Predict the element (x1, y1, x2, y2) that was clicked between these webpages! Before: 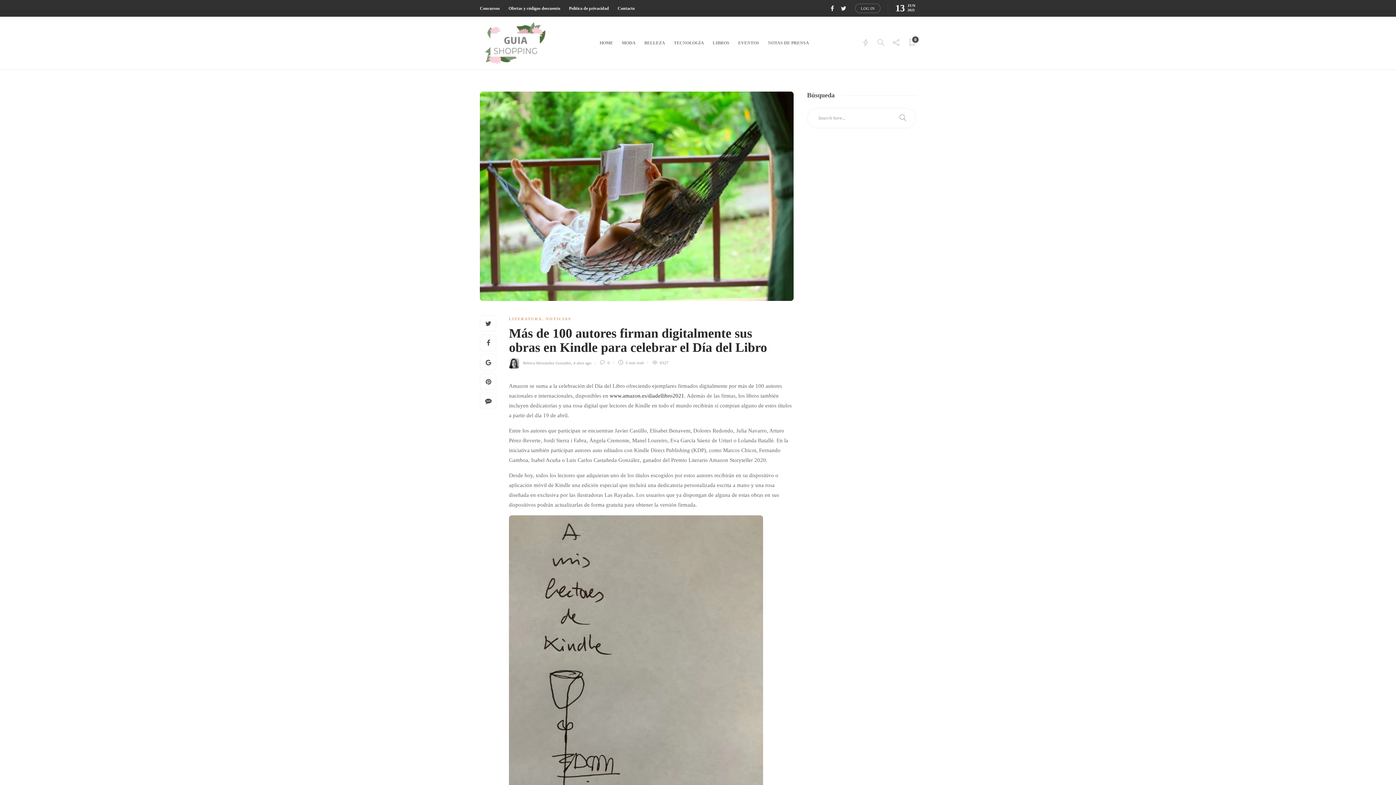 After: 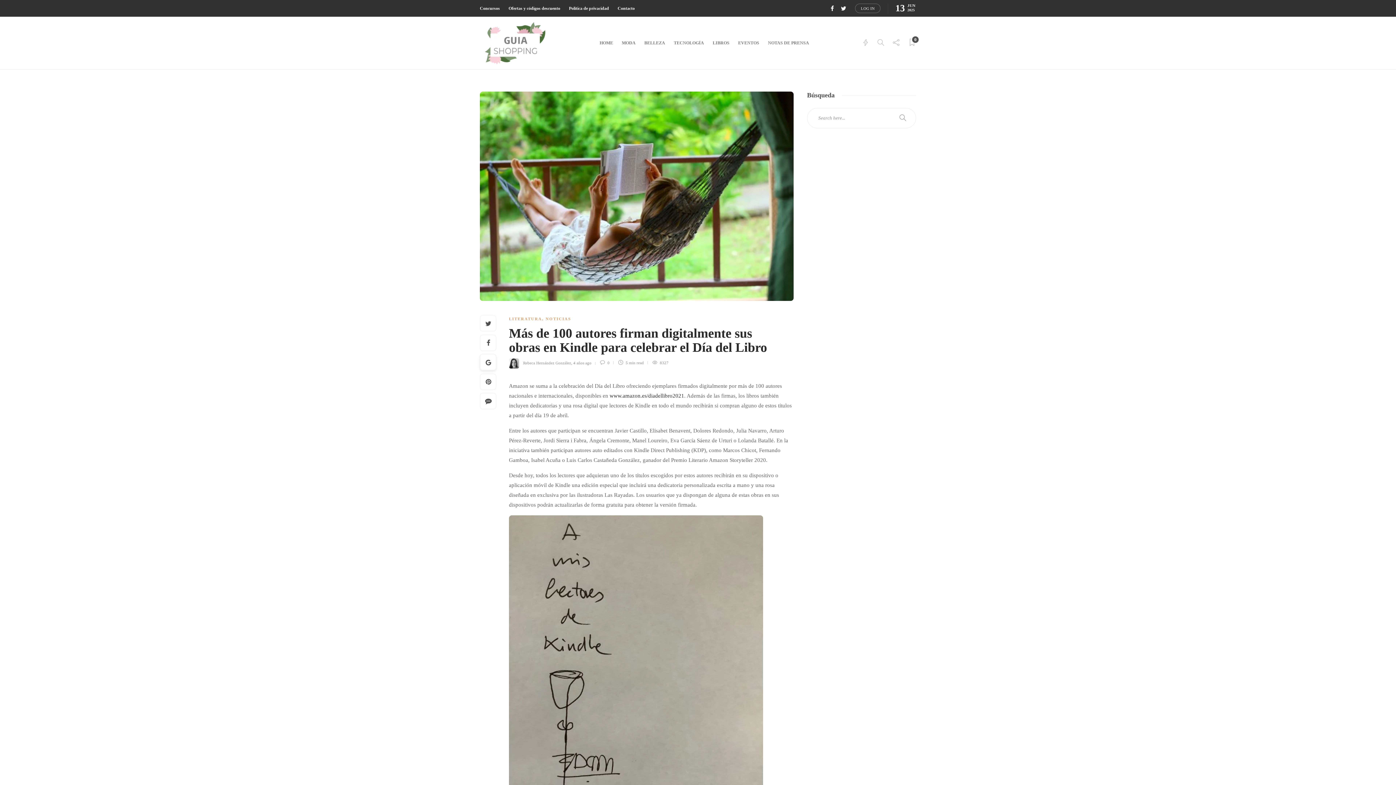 Action: bbox: (480, 354, 496, 370)